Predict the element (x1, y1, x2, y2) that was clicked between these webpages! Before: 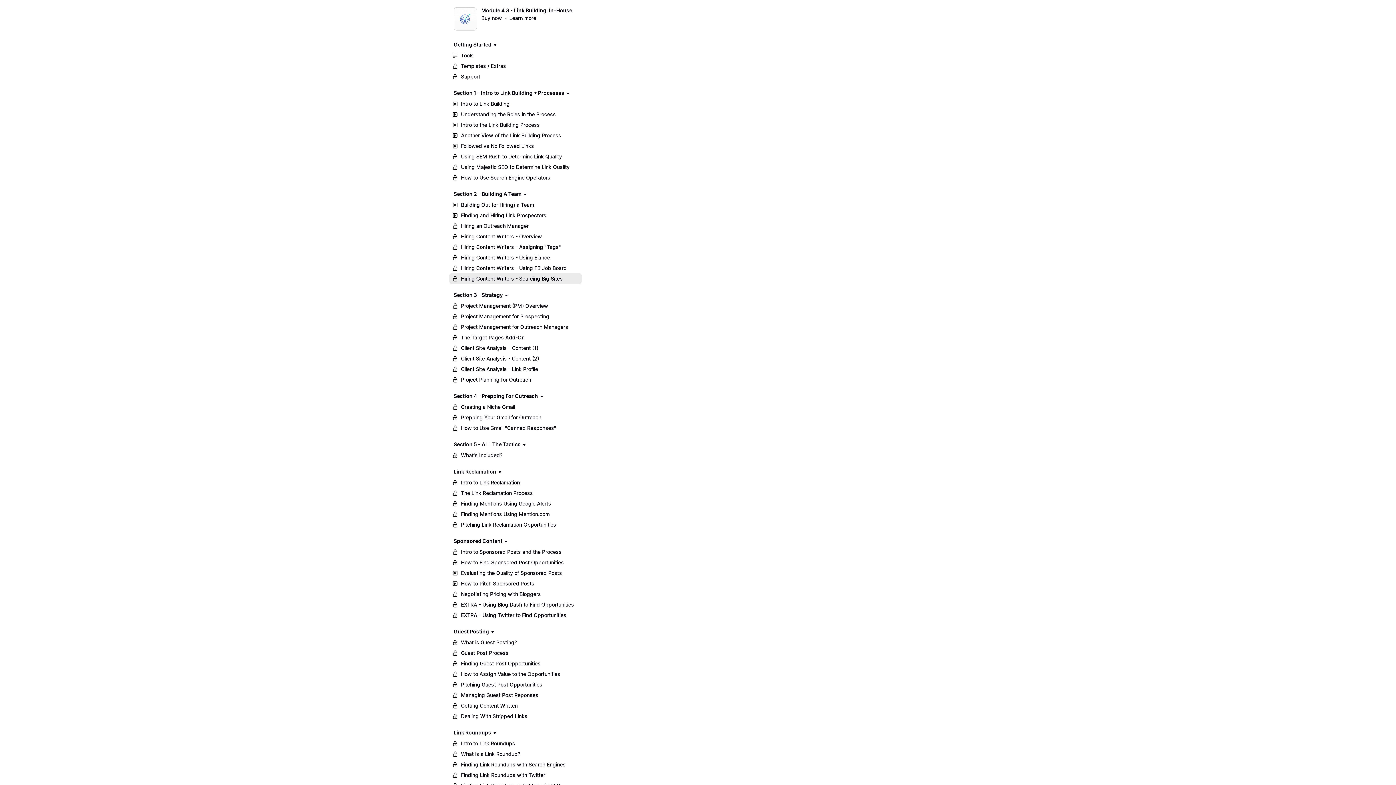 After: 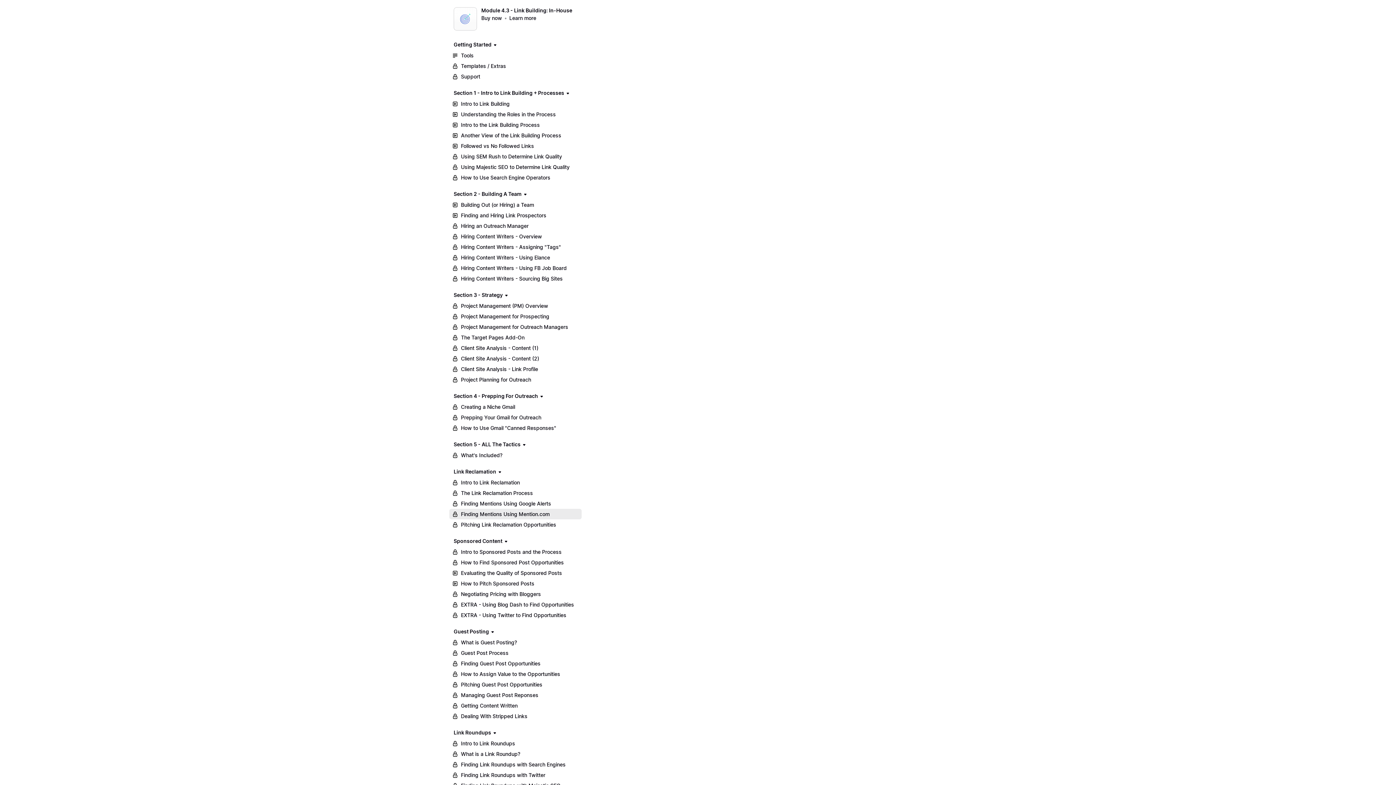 Action: label: Finding Mentions Using Mention.com bbox: (449, 509, 581, 519)